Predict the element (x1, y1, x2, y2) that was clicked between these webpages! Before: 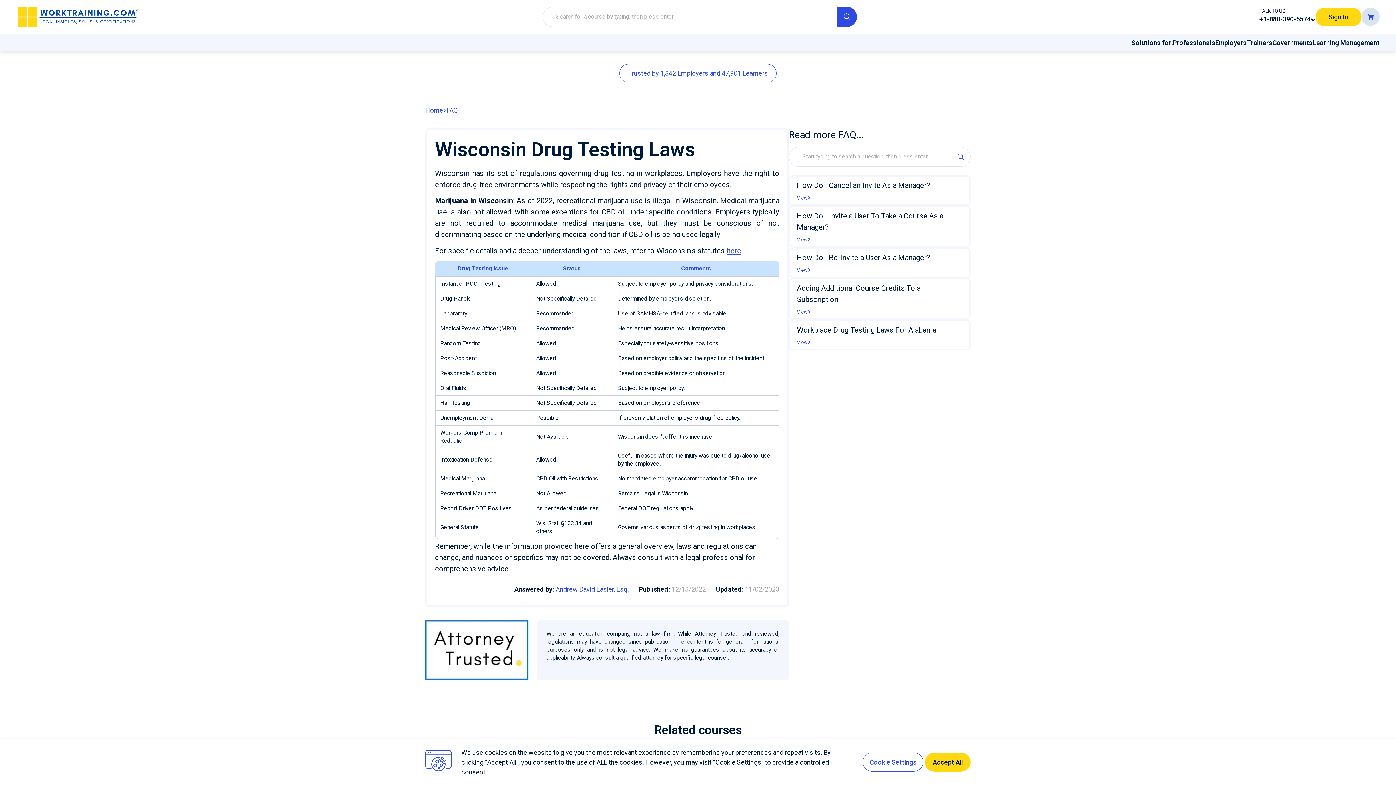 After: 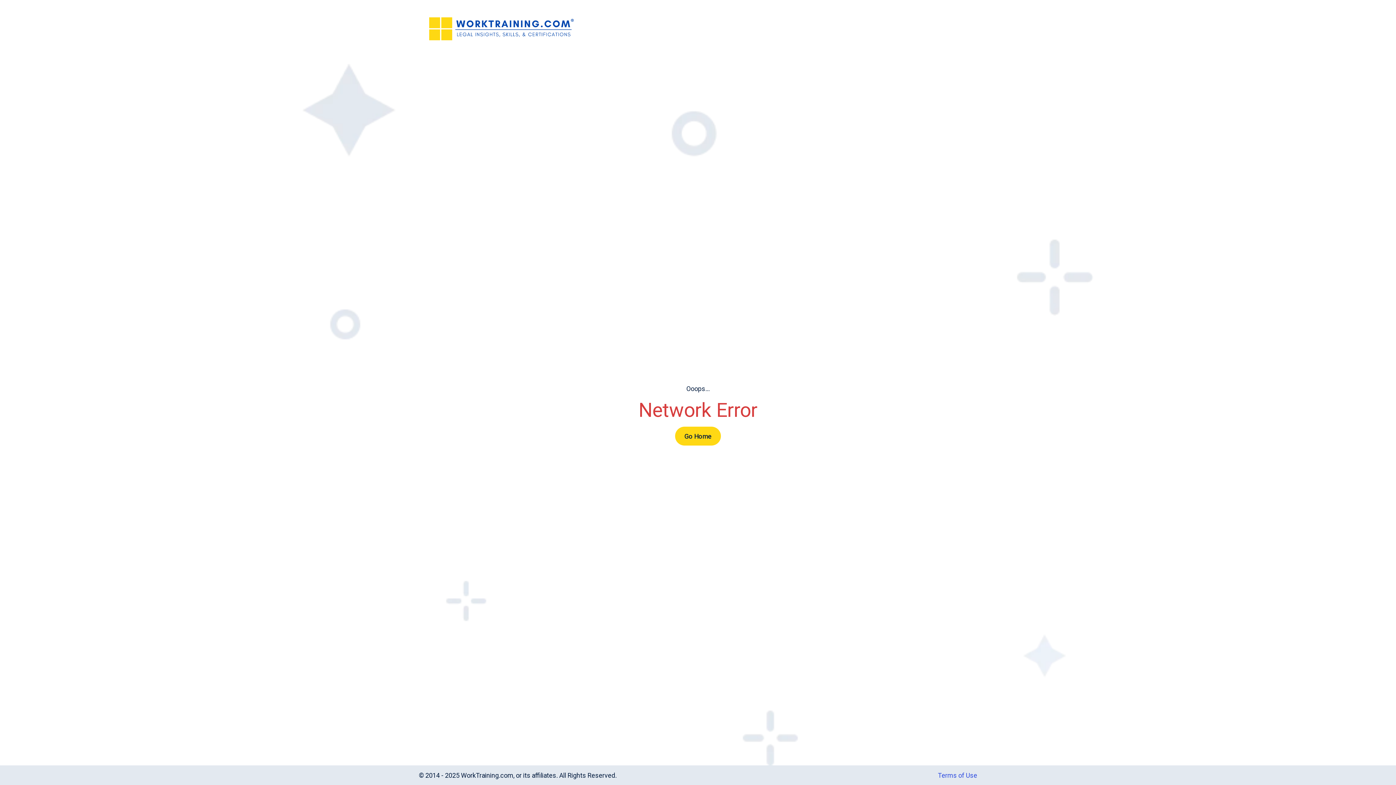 Action: label: Home bbox: (425, 106, 443, 114)